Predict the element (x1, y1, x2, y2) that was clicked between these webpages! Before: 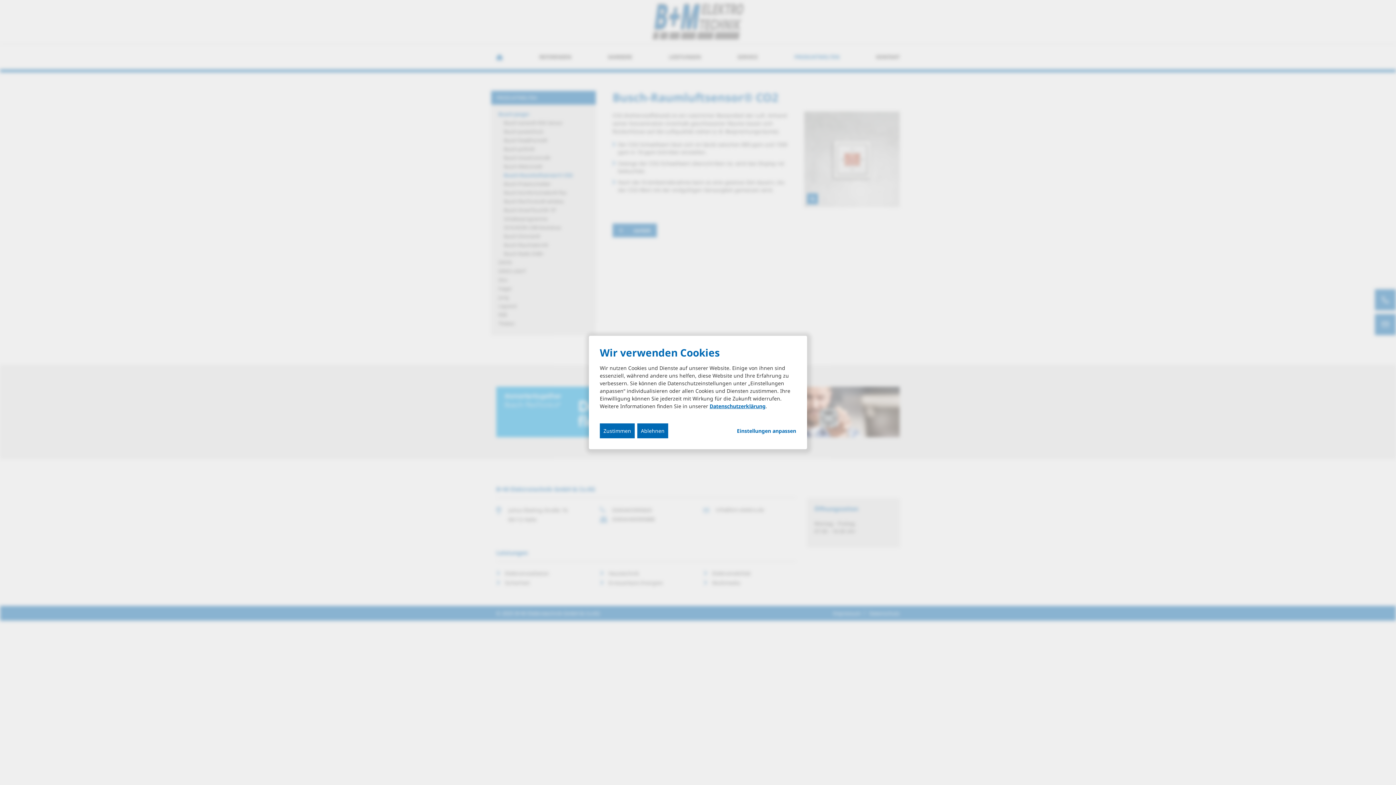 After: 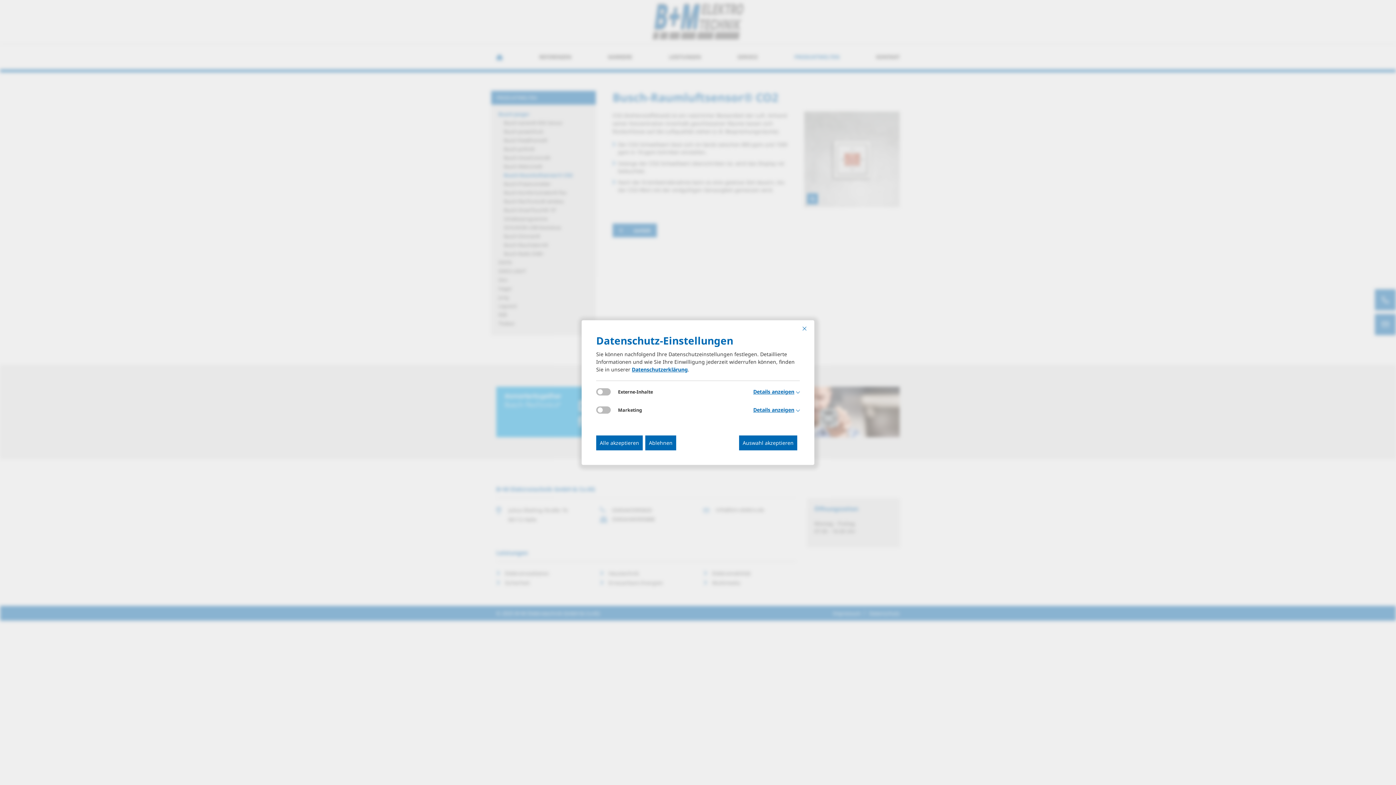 Action: label: Einstellungen anpassen... bbox: (737, 427, 796, 434)